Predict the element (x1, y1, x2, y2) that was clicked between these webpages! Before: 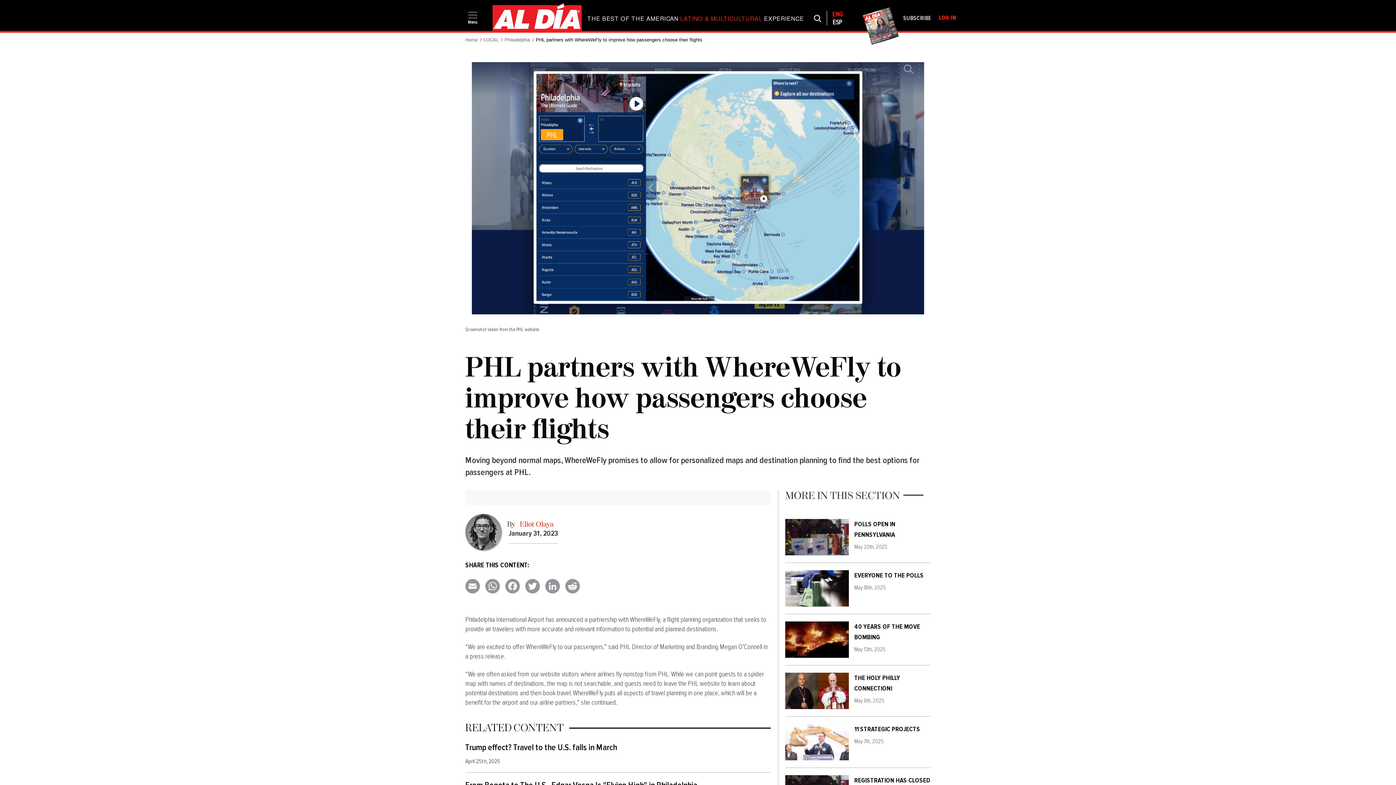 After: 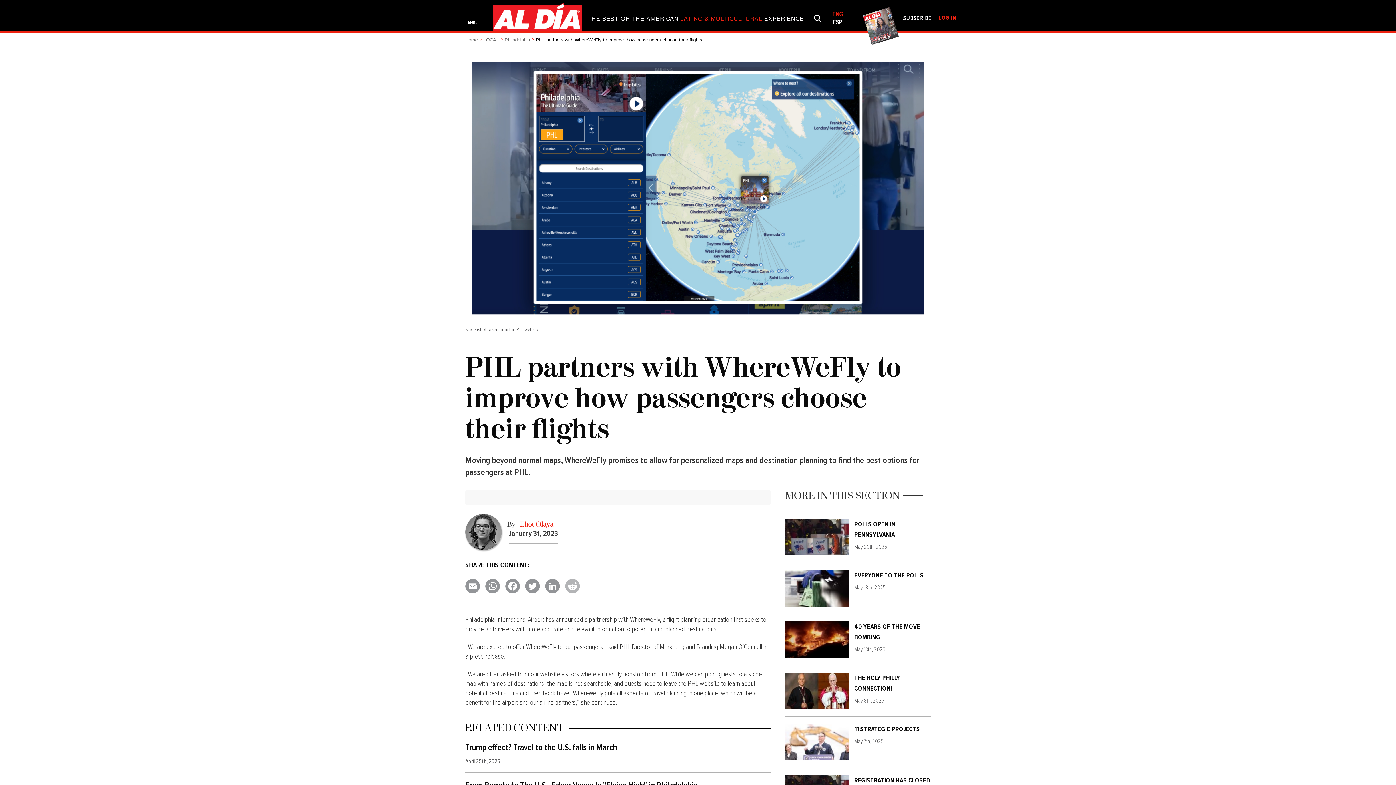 Action: bbox: (565, 579, 585, 593) label: Reddit